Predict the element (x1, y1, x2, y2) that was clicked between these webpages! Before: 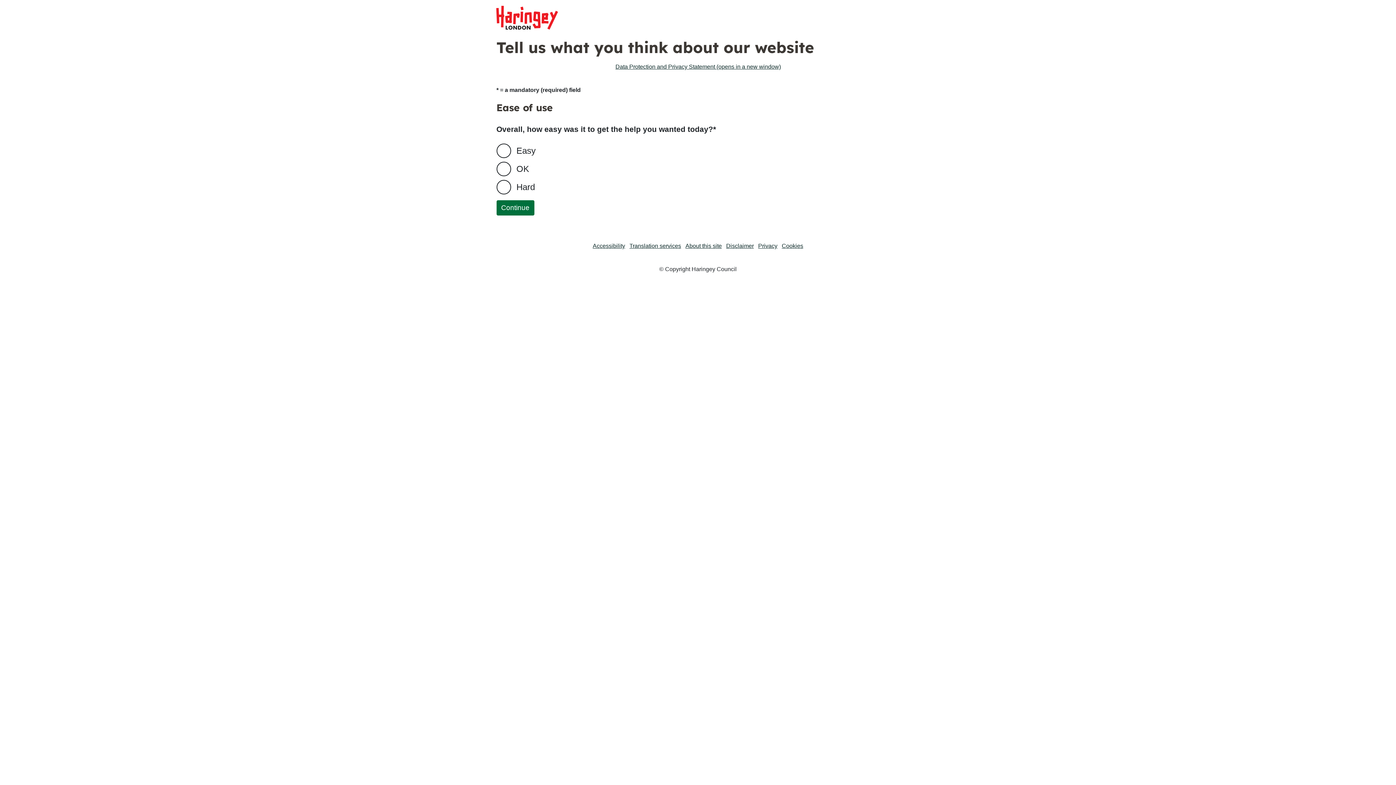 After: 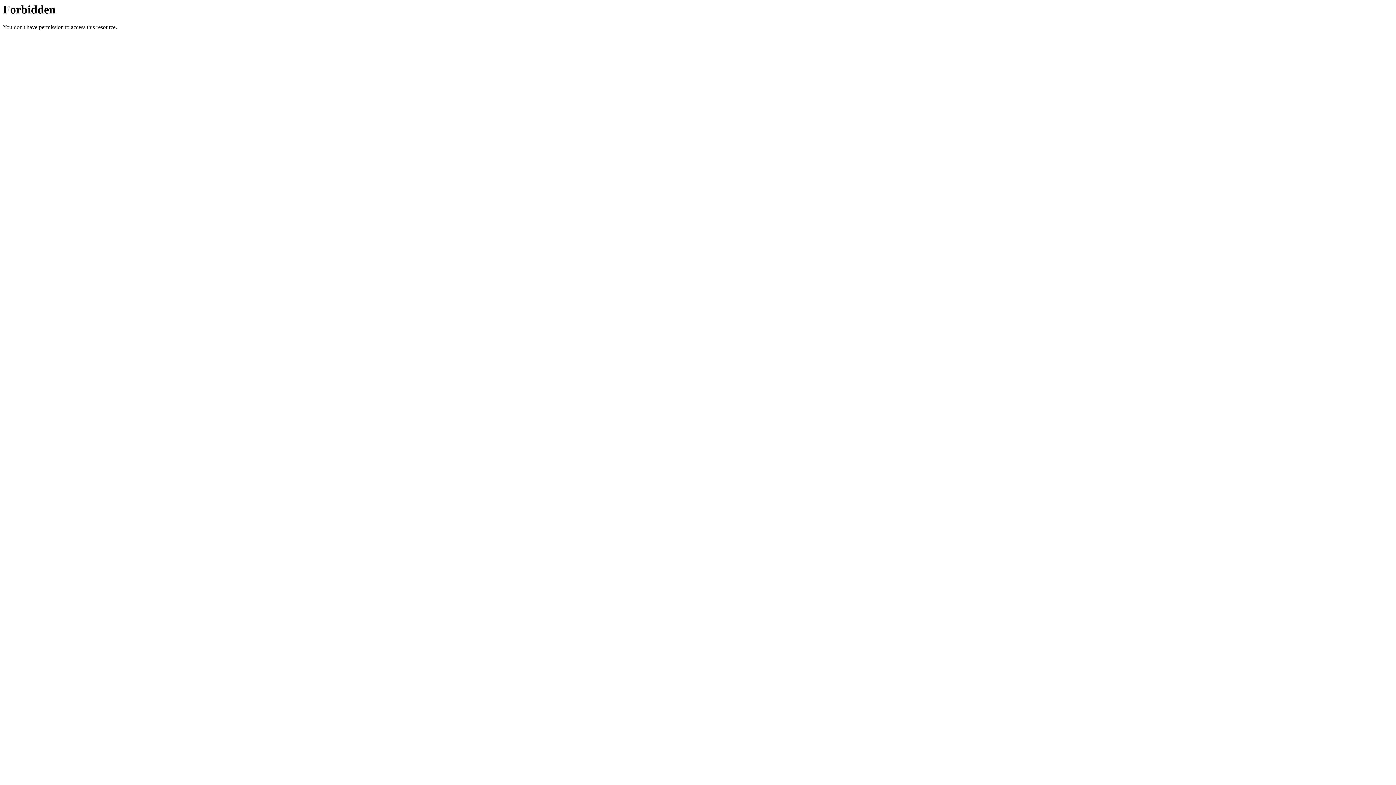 Action: label: Accessibility bbox: (592, 242, 625, 249)